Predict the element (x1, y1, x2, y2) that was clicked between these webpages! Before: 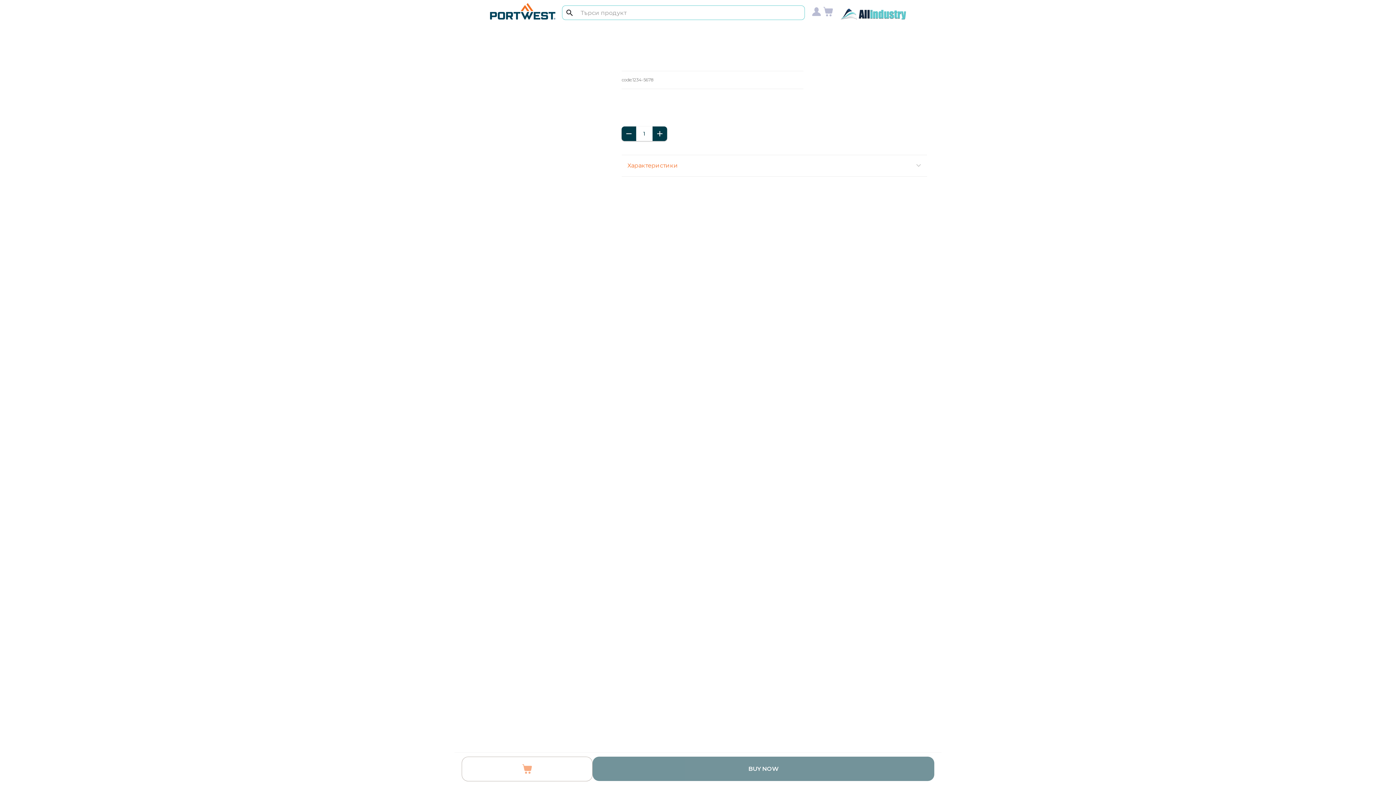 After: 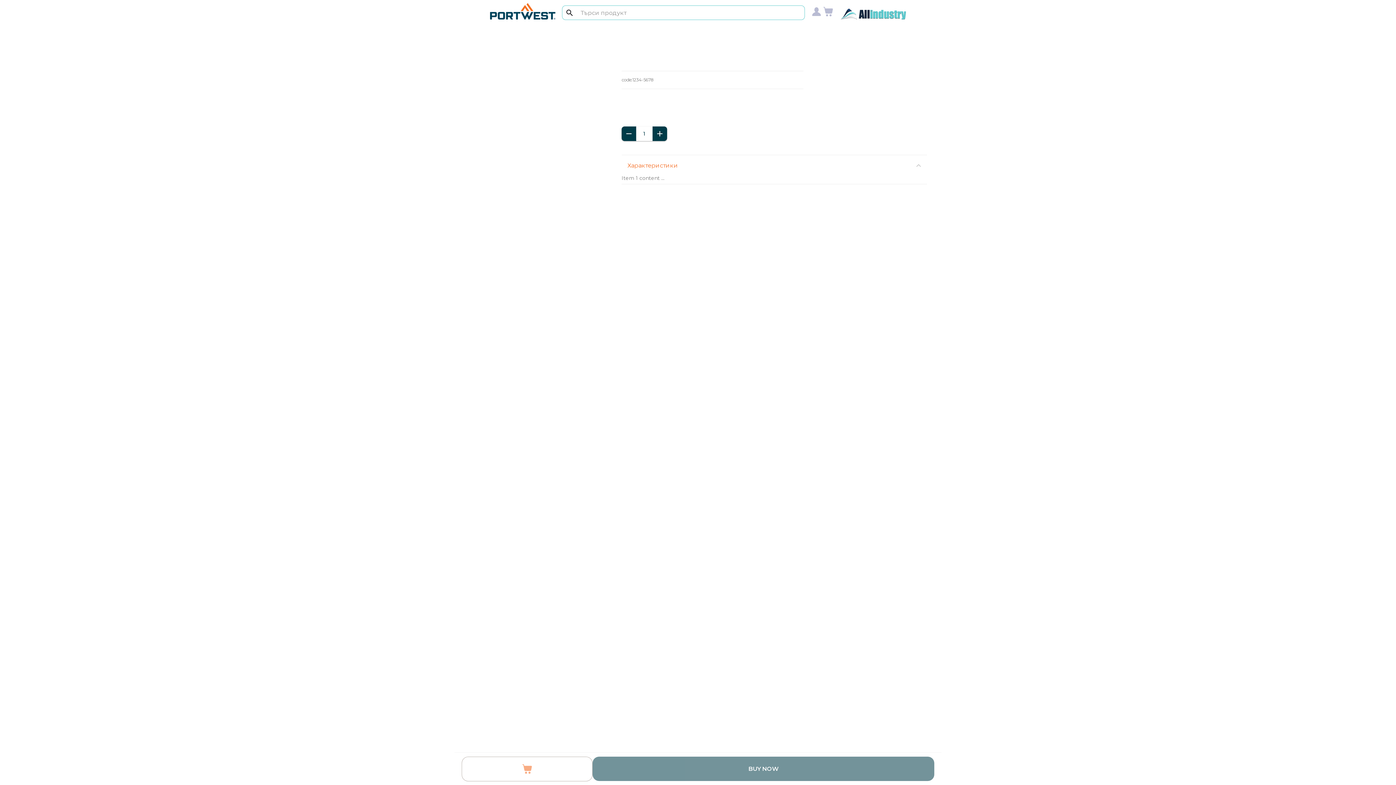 Action: label: Характеристики bbox: (621, 157, 927, 174)